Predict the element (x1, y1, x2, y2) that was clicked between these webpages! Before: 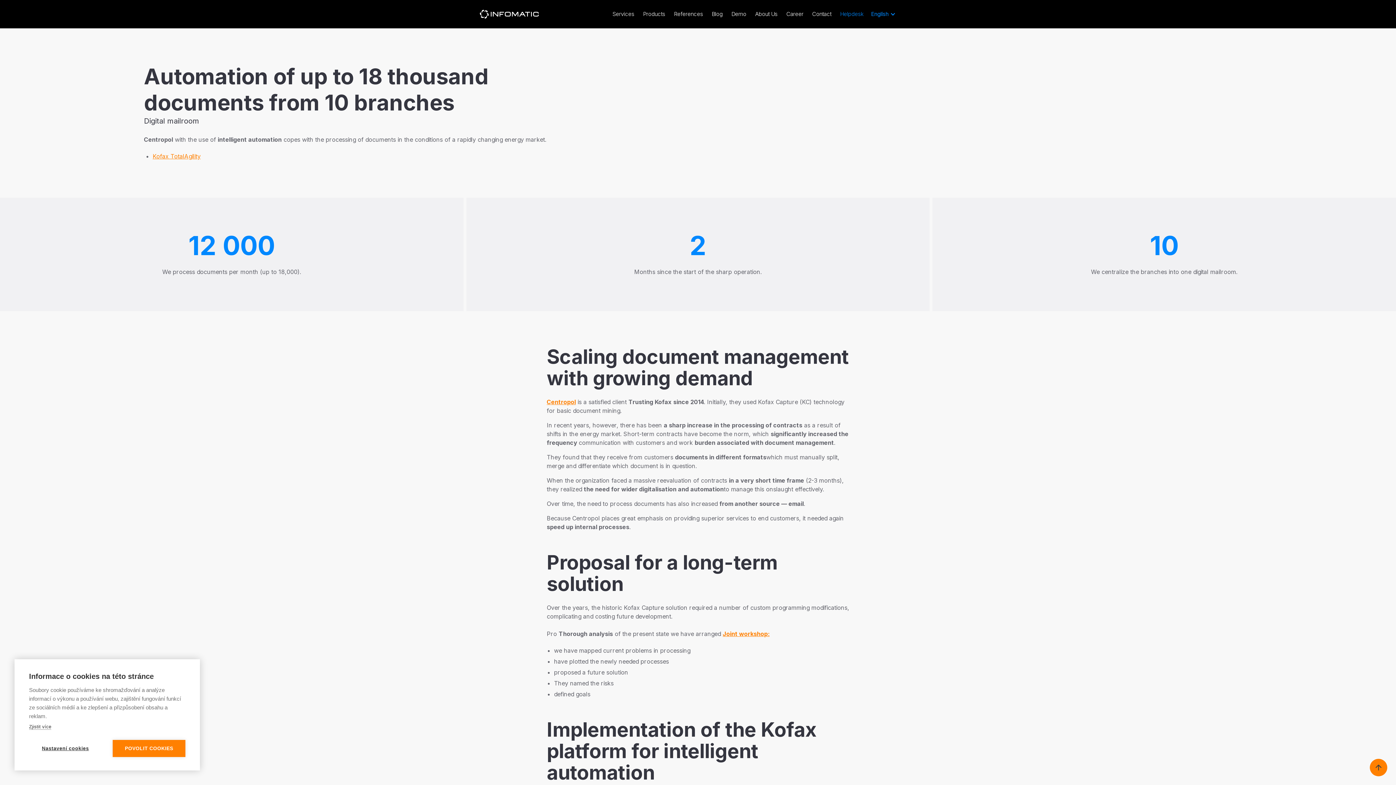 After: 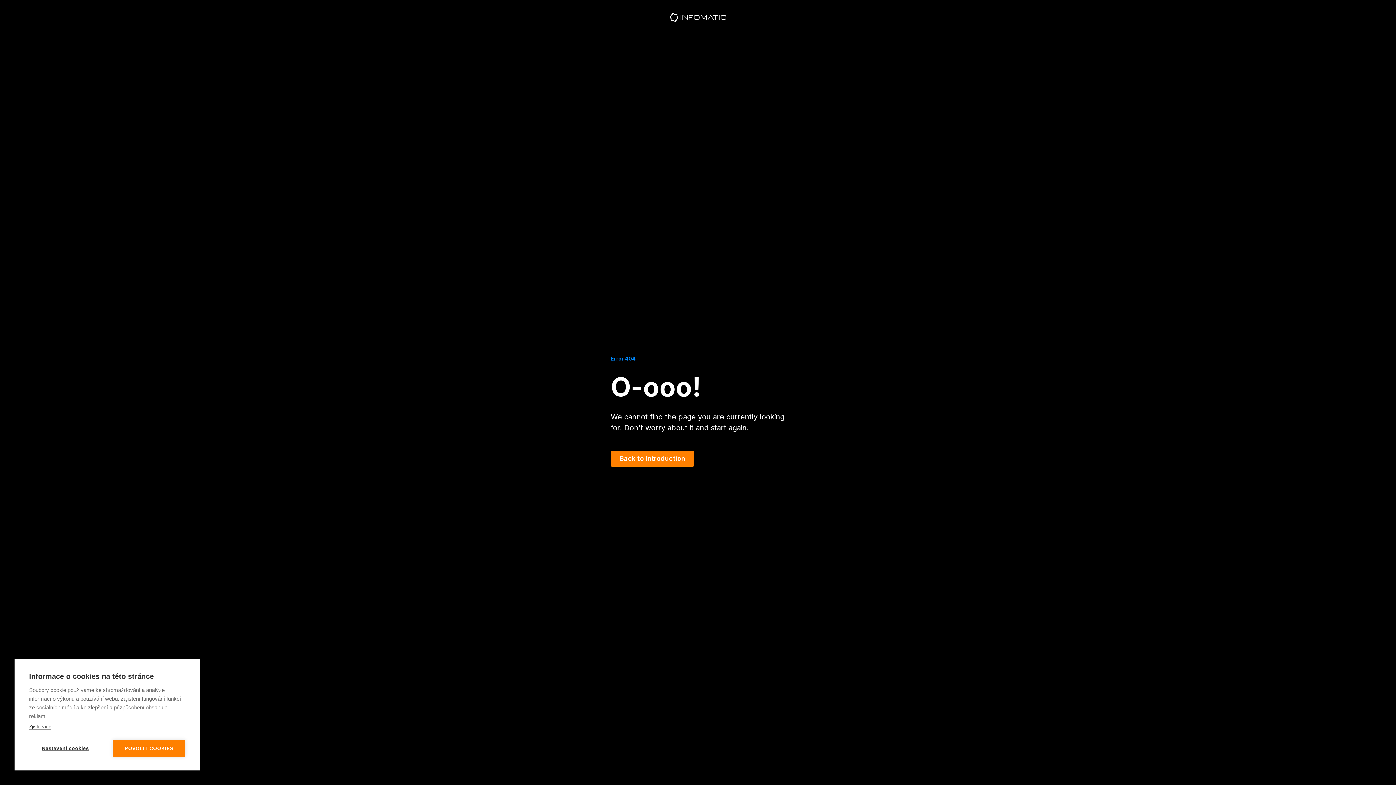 Action: label: Career bbox: (786, 8, 803, 19)